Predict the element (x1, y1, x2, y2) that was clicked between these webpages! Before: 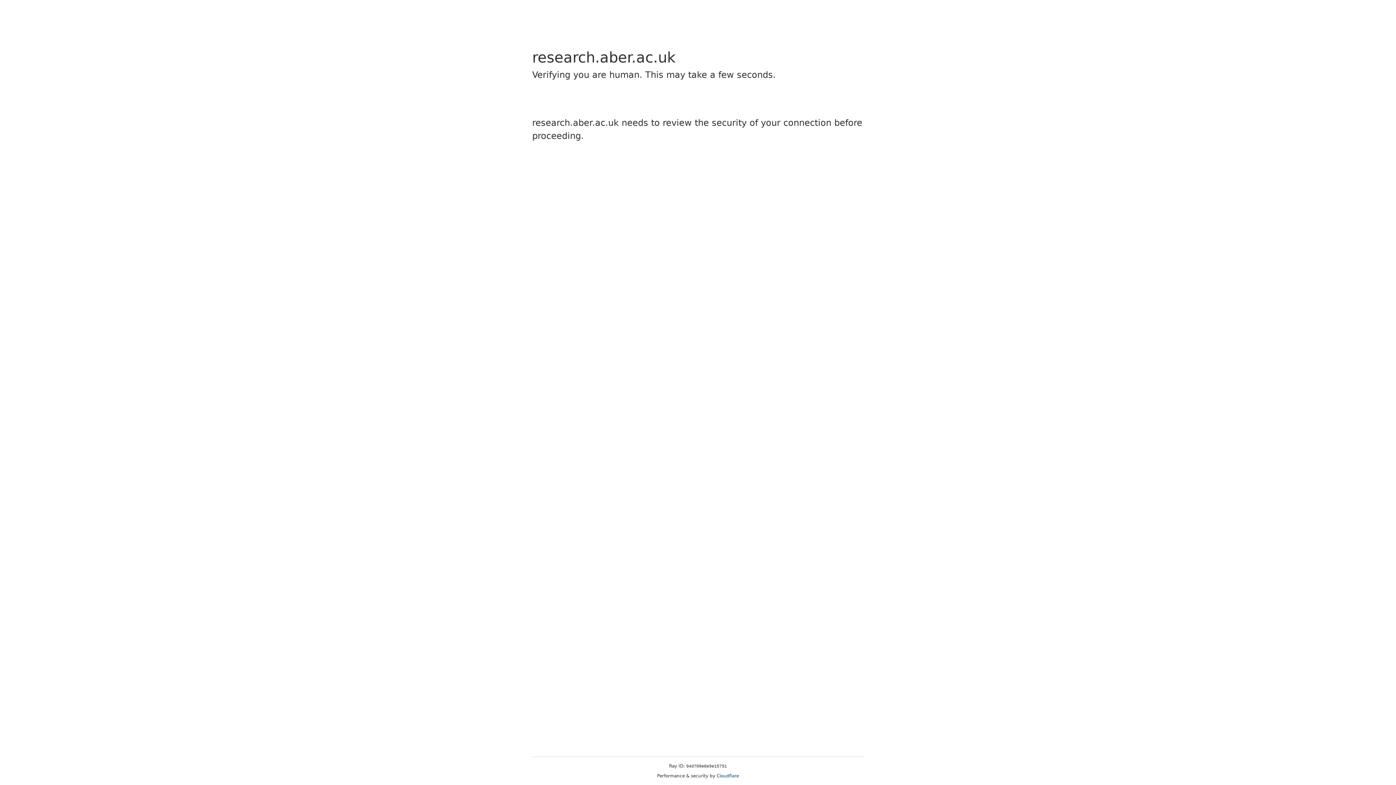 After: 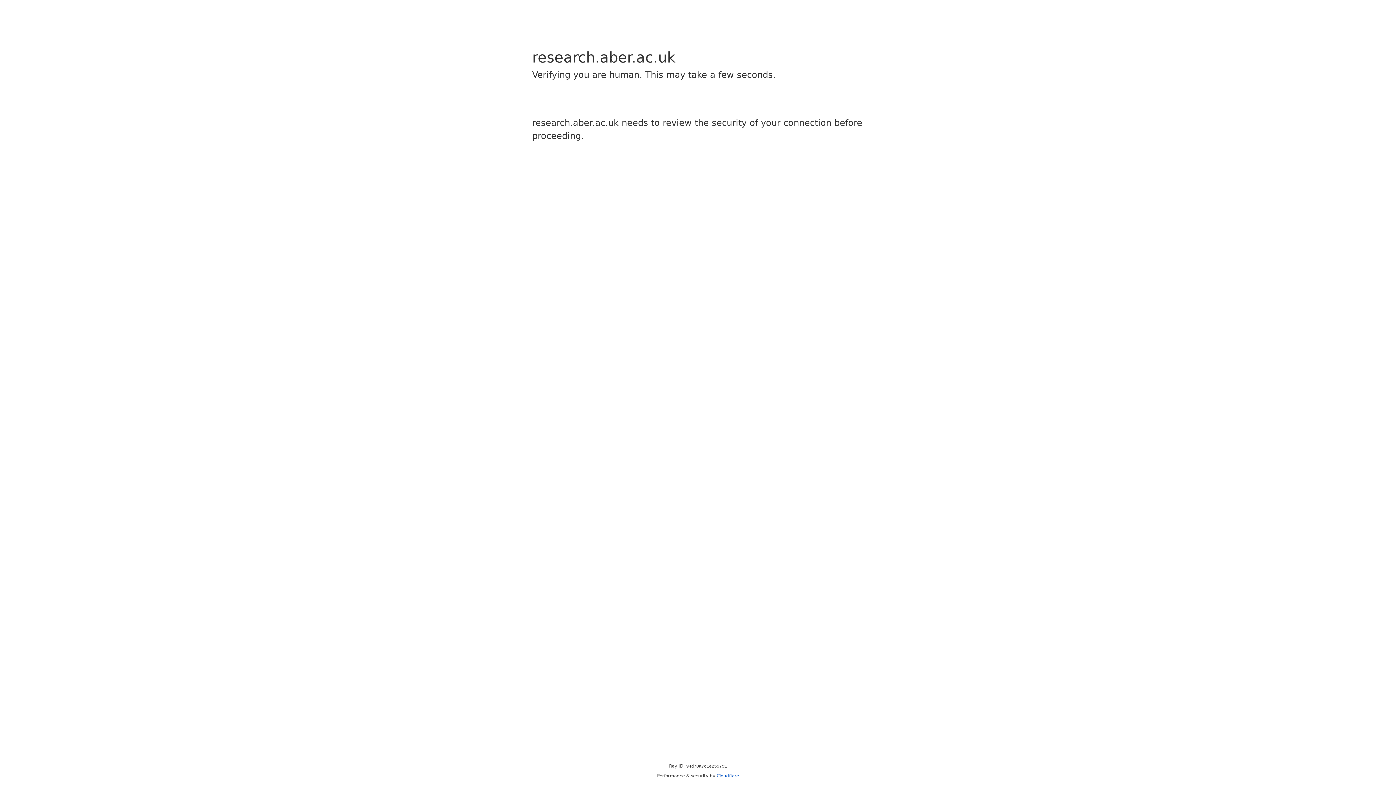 Action: bbox: (716, 773, 739, 778) label: Cloudflare